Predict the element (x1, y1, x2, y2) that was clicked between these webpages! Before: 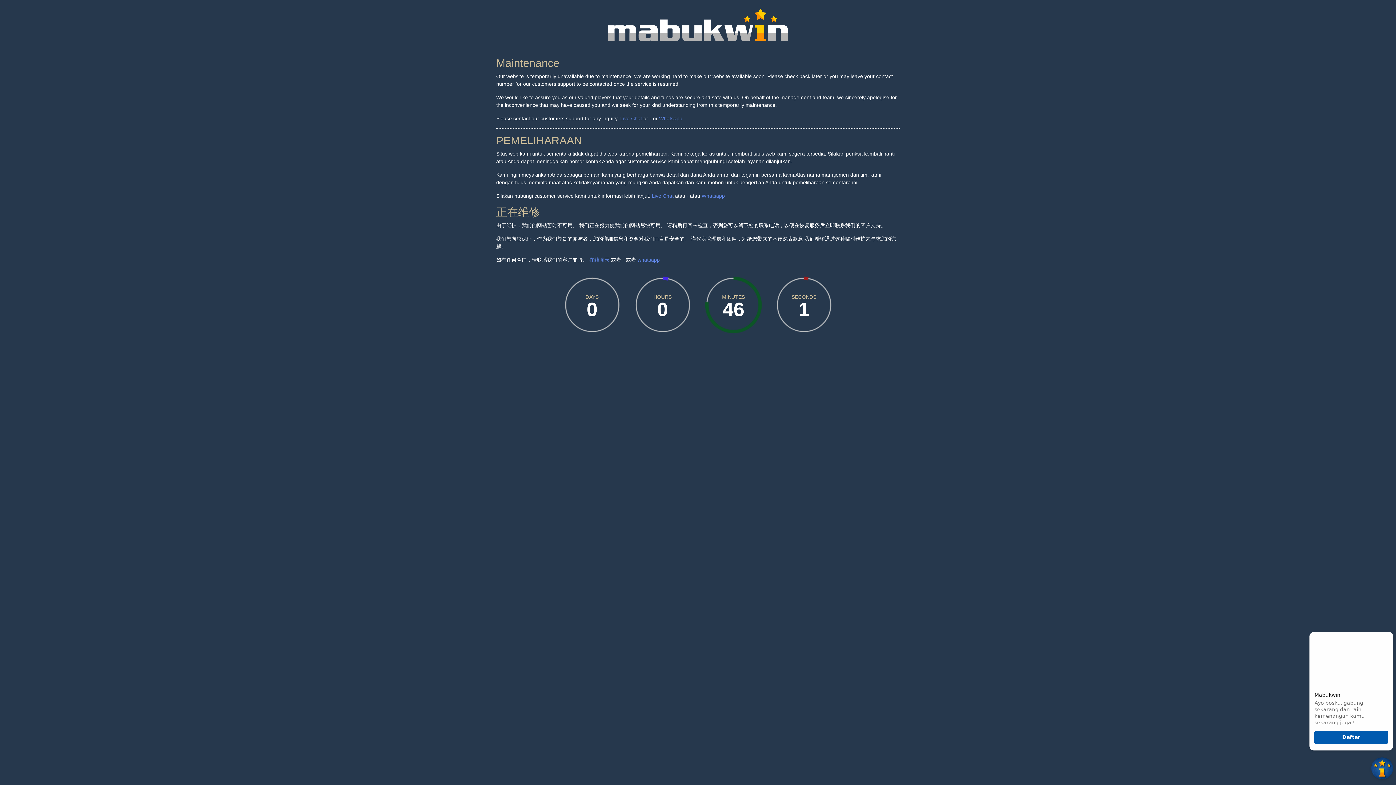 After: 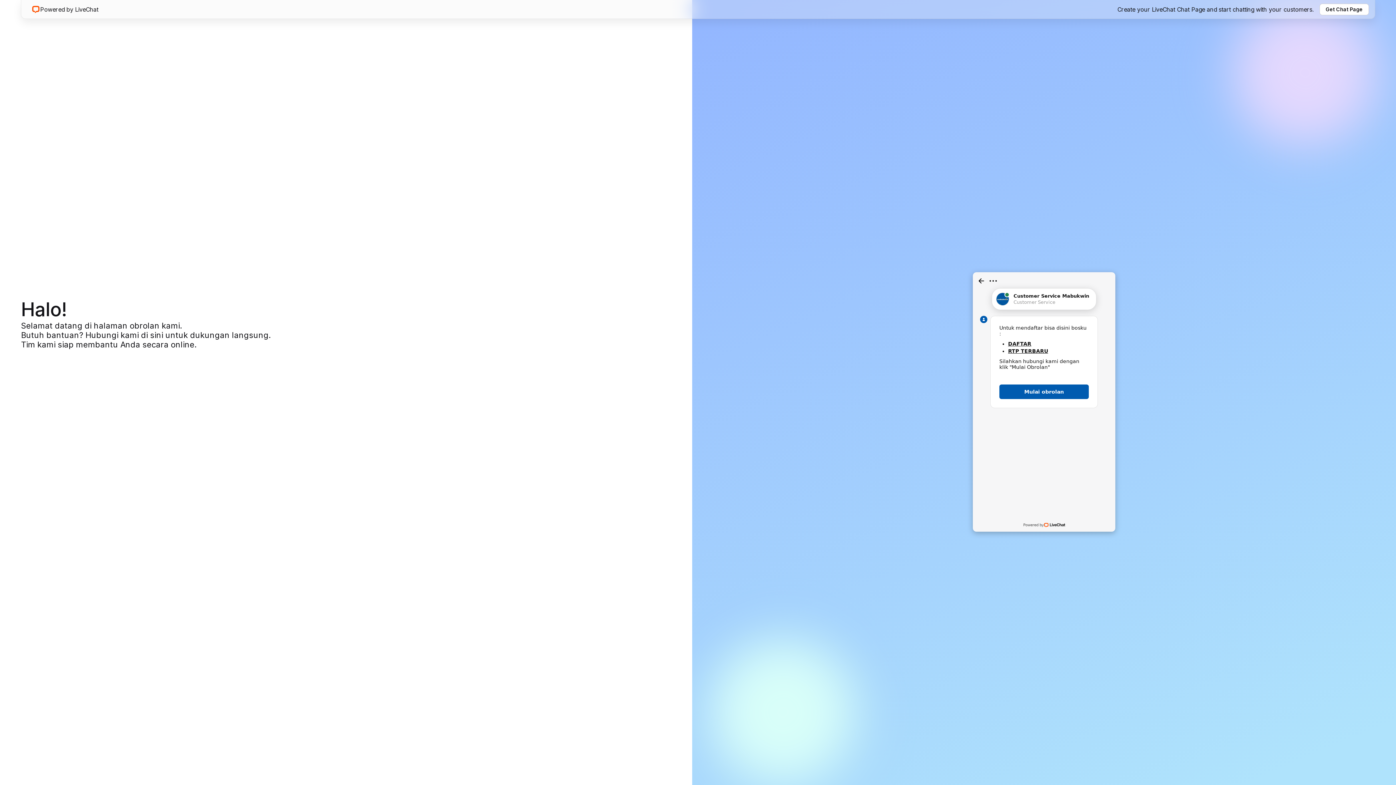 Action: label: Live Chat bbox: (652, 193, 673, 199)